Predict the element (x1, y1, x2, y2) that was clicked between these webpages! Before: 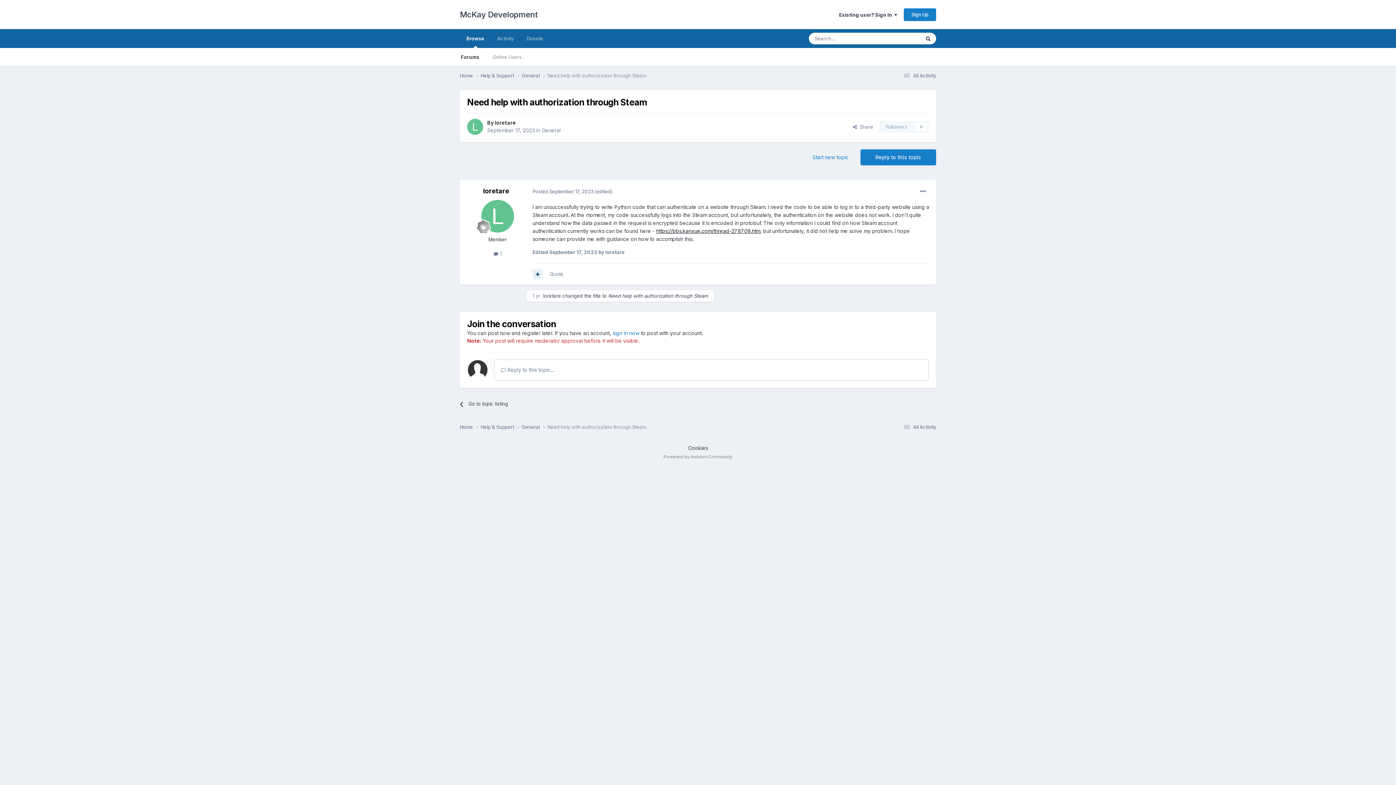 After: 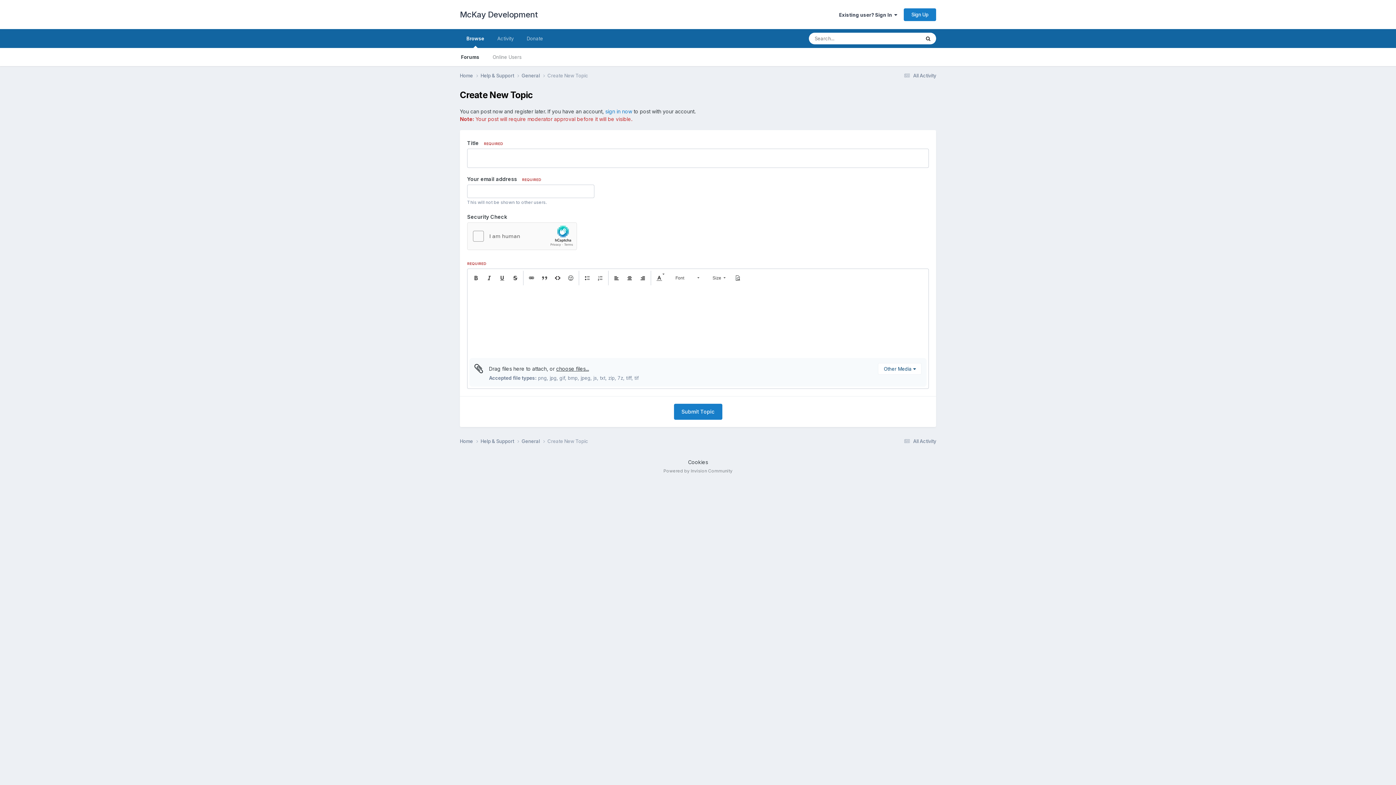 Action: label: Start new topic bbox: (805, 149, 856, 165)